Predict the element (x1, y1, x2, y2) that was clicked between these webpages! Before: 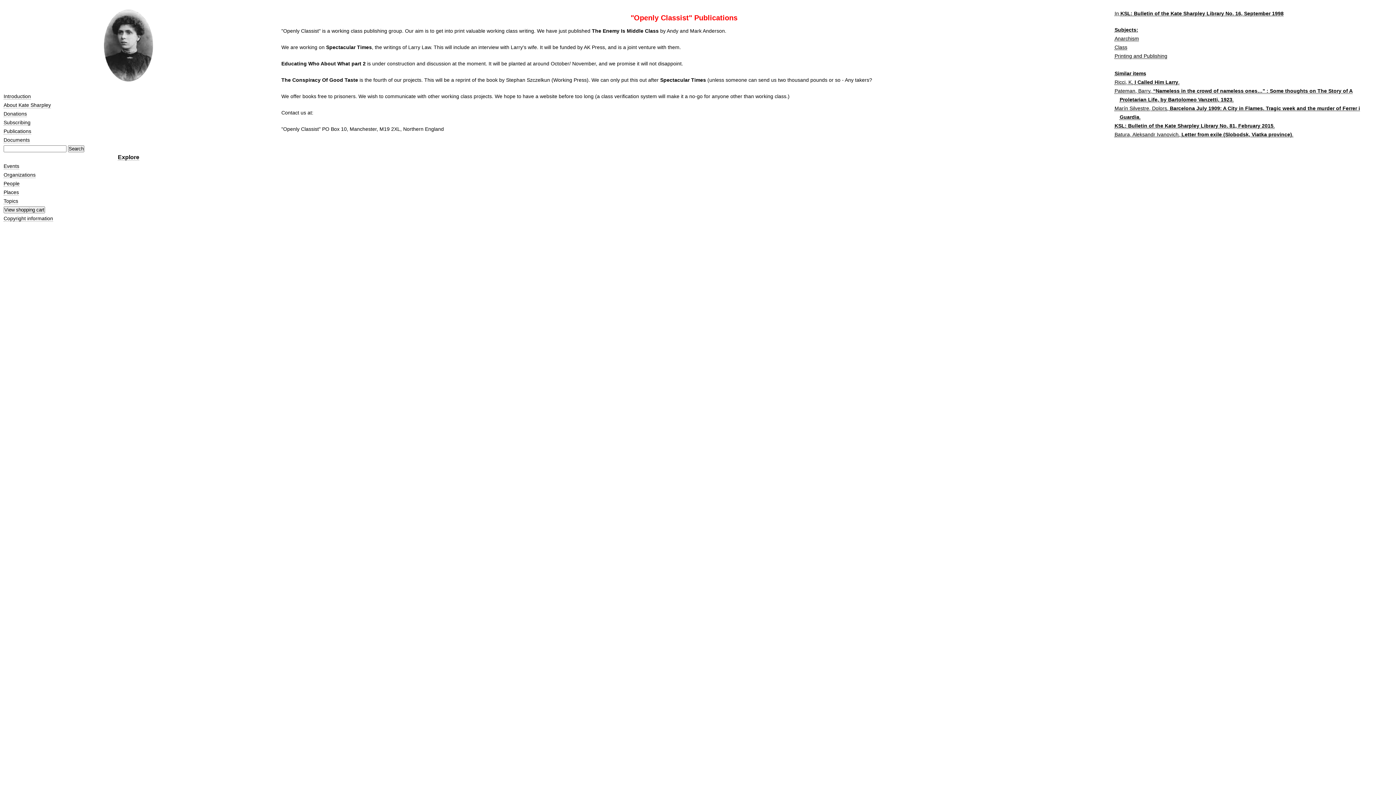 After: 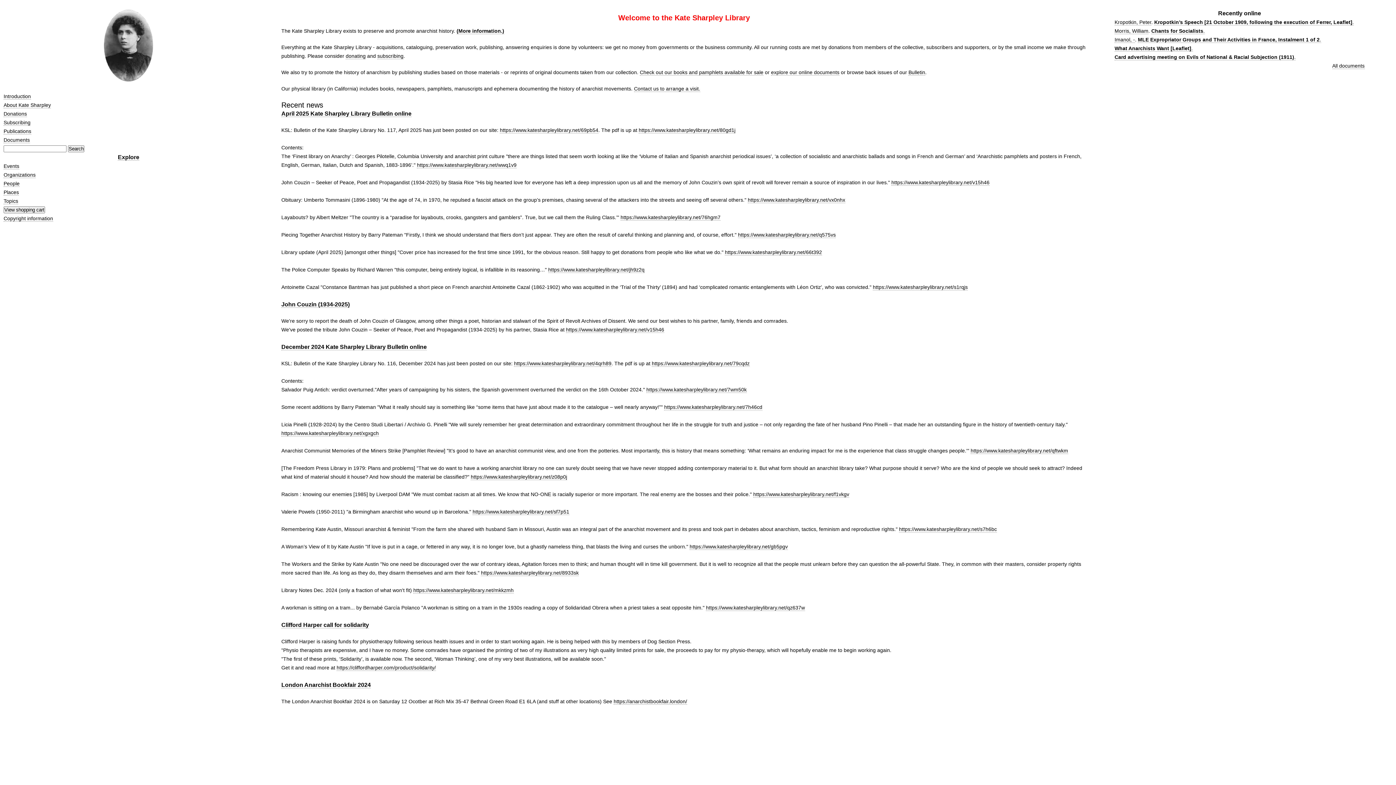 Action: bbox: (104, 76, 153, 82)